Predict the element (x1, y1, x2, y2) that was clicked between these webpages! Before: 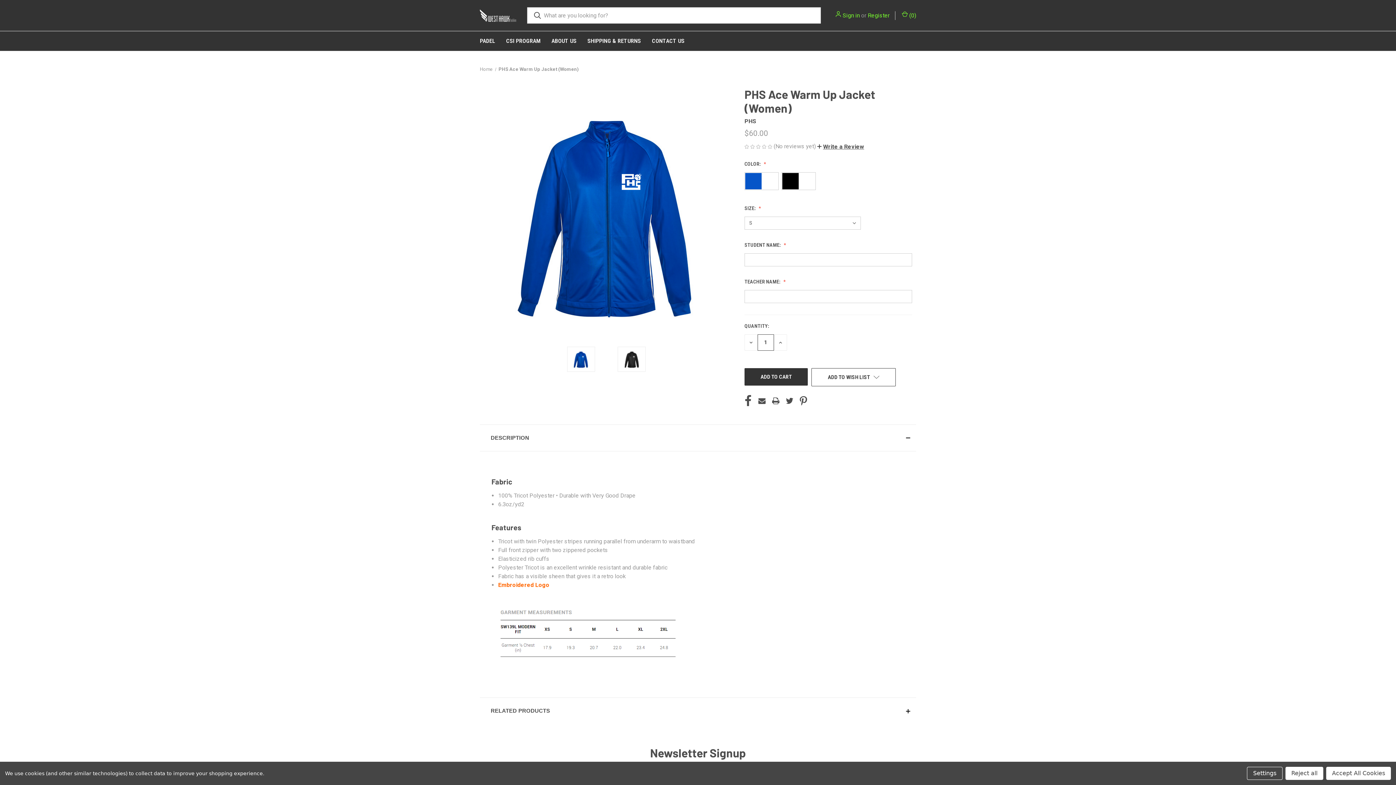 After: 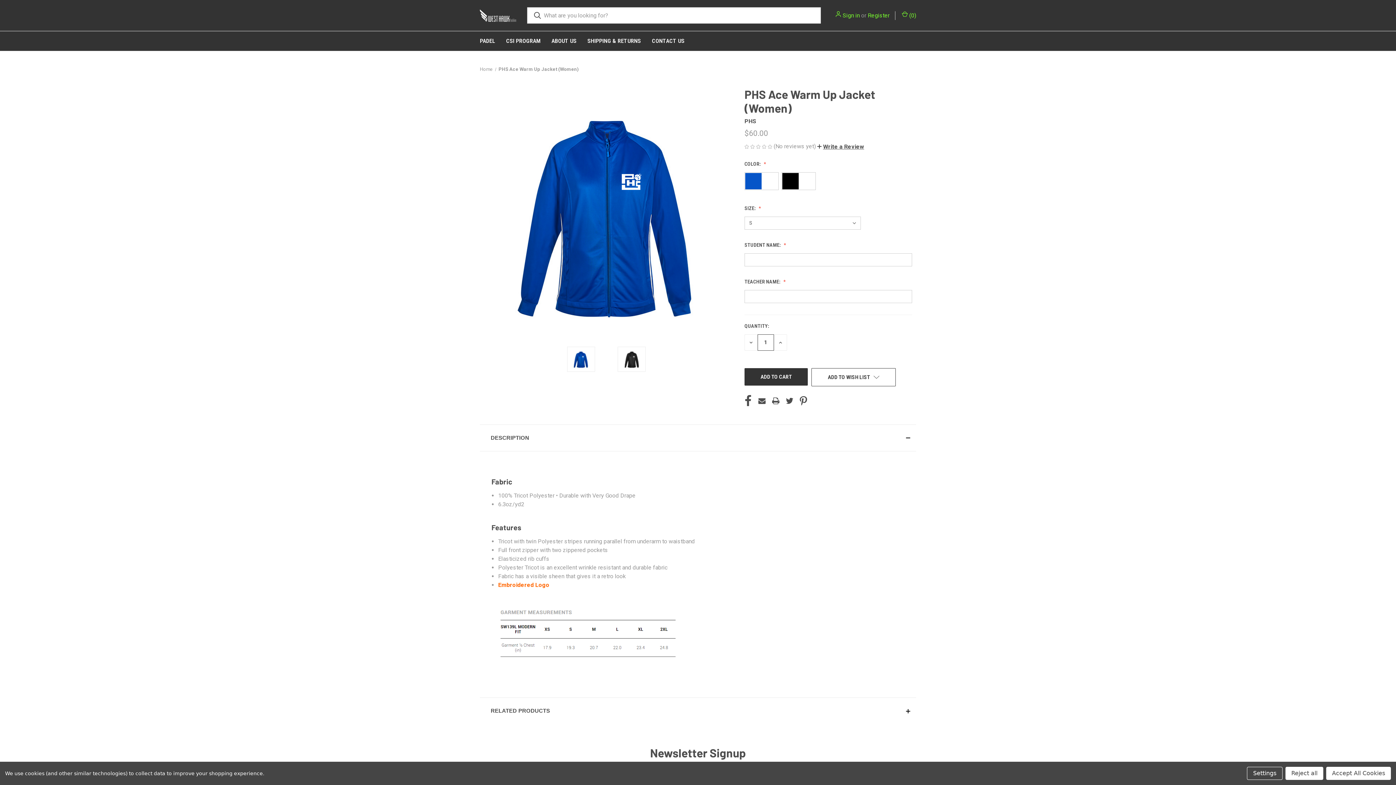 Action: label: PHS Ace Warm Up Jacket (Women) bbox: (498, 66, 579, 72)